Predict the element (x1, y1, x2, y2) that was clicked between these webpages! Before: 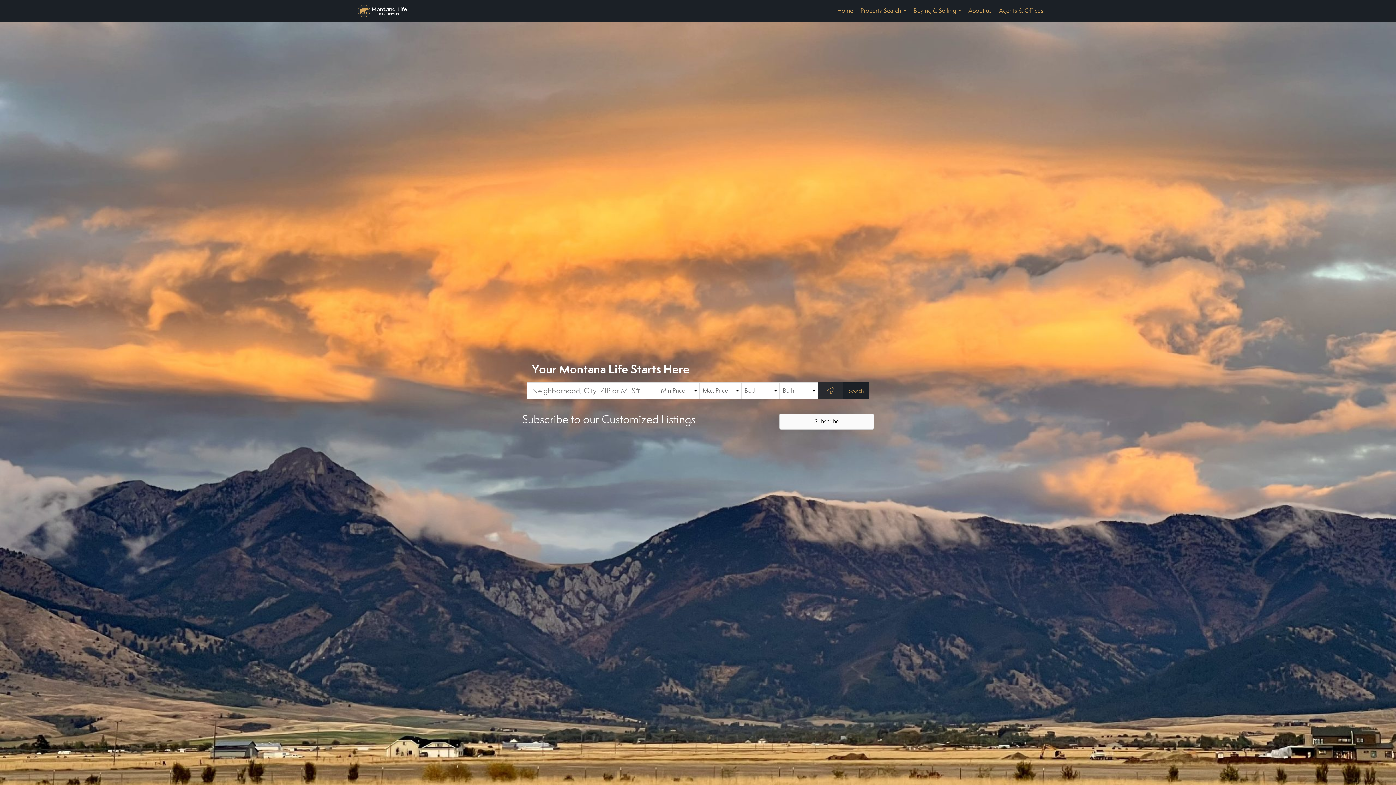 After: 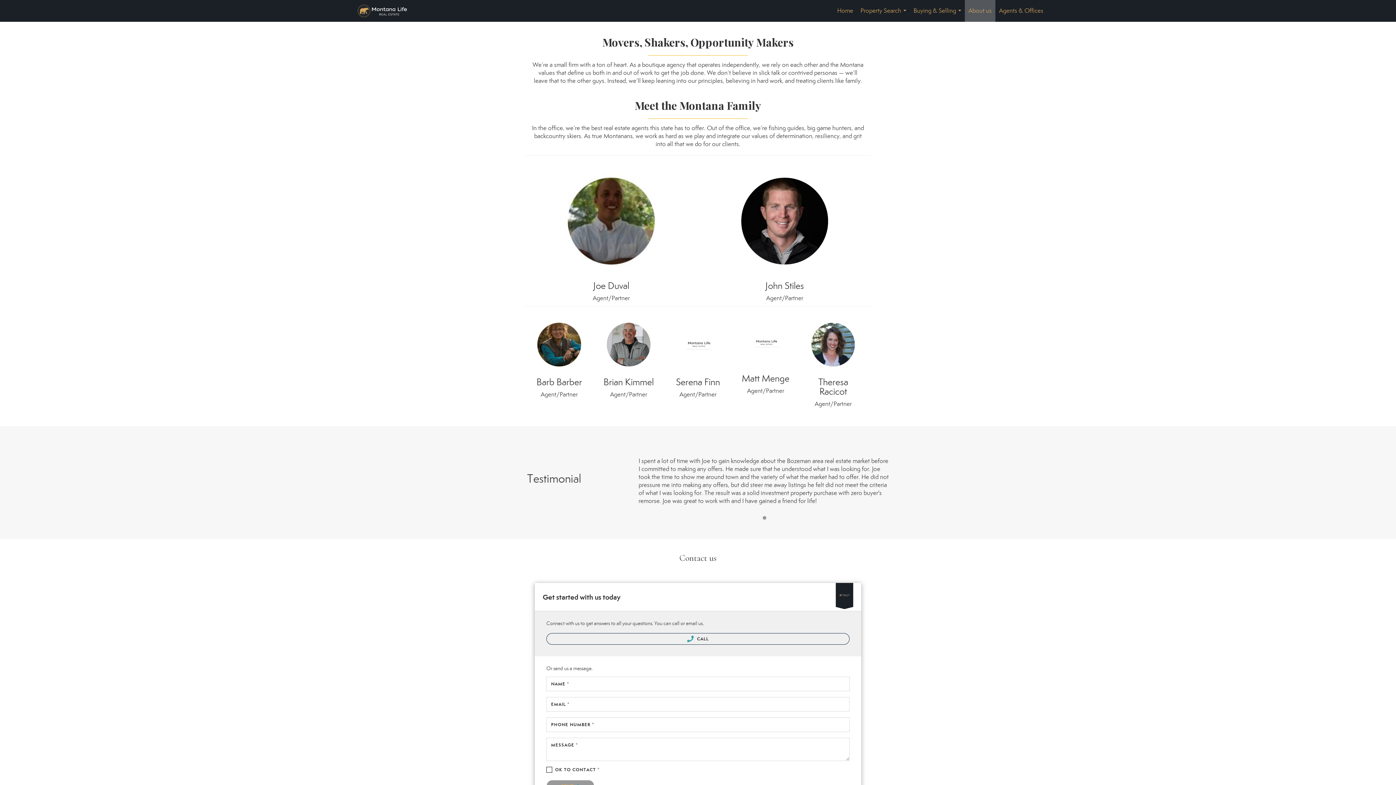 Action: label: About us bbox: (965, 0, 995, 21)